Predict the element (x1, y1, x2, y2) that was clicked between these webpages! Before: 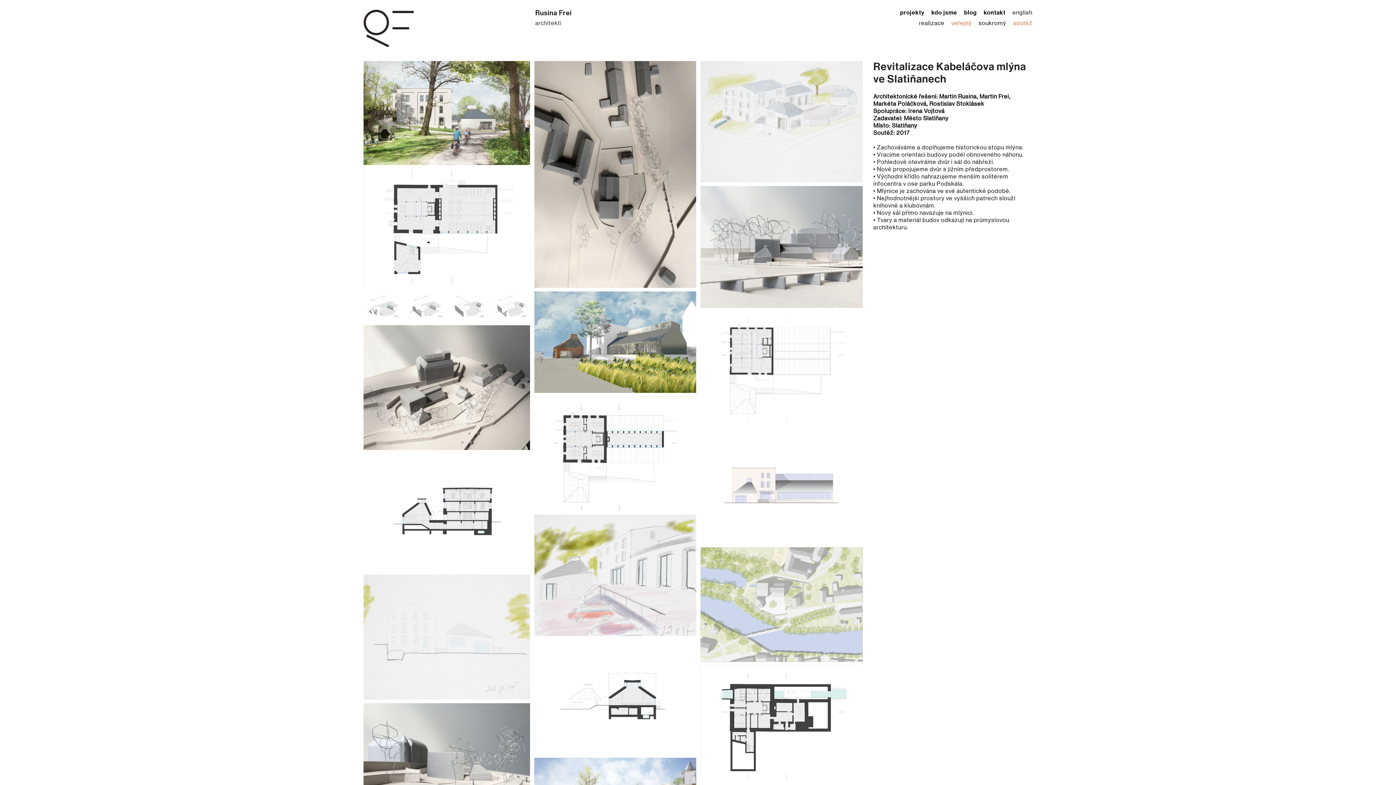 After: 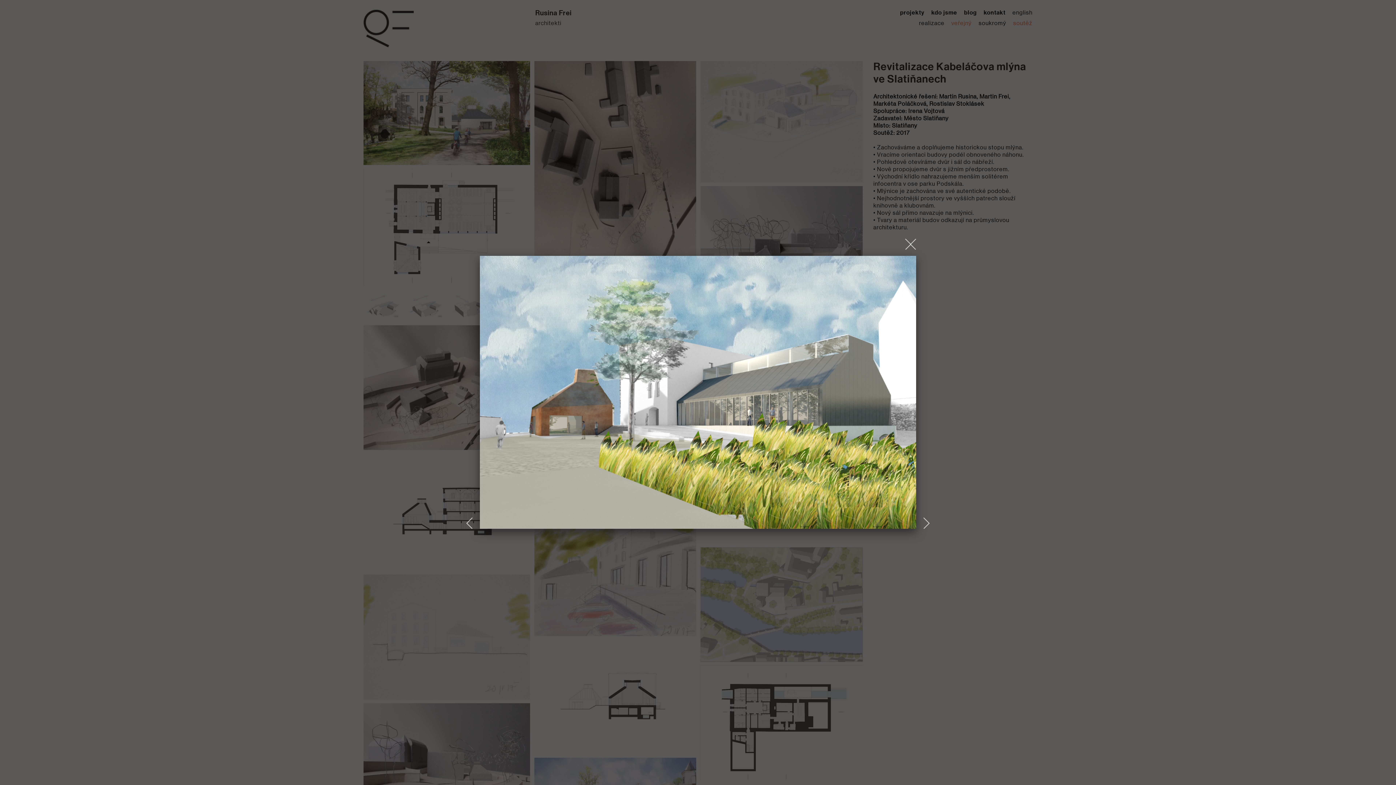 Action: bbox: (534, 339, 696, 344)